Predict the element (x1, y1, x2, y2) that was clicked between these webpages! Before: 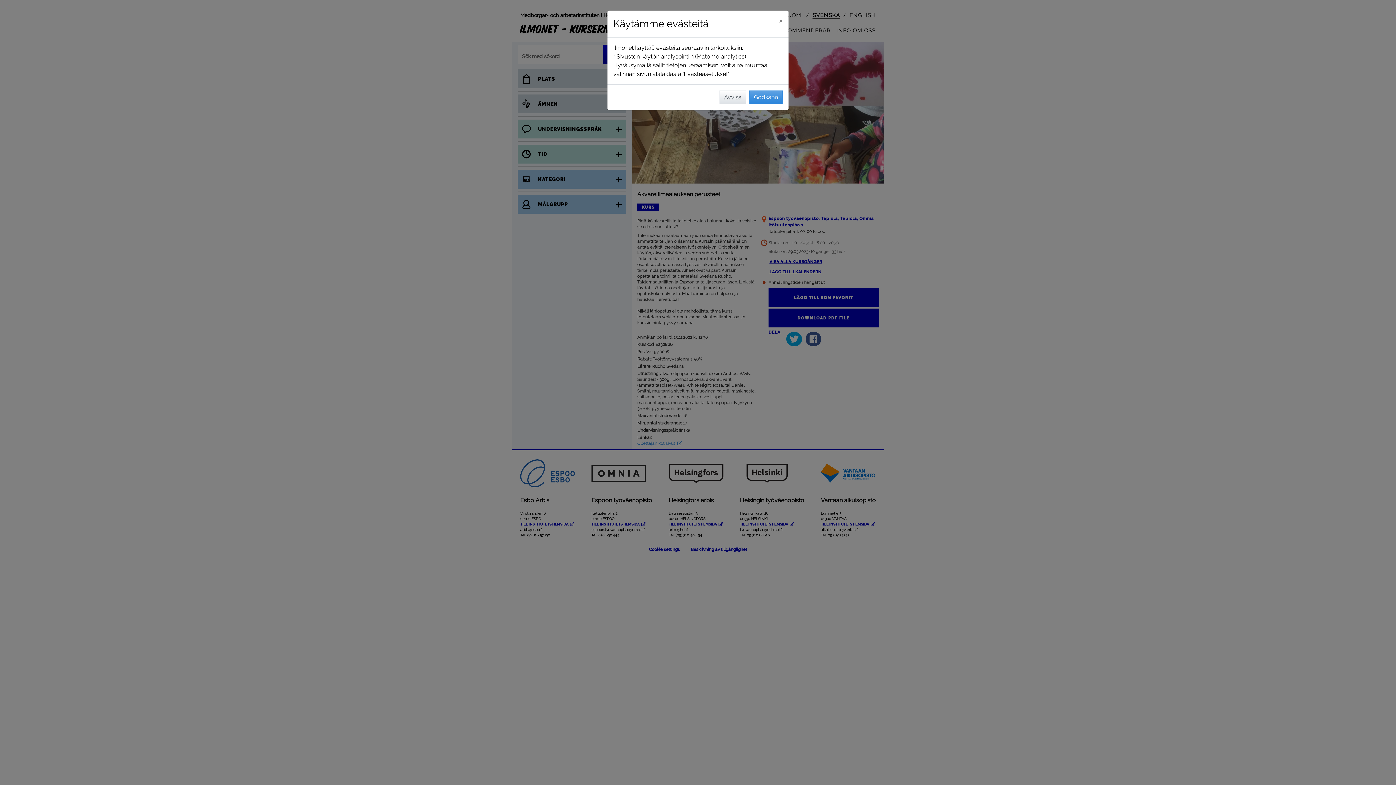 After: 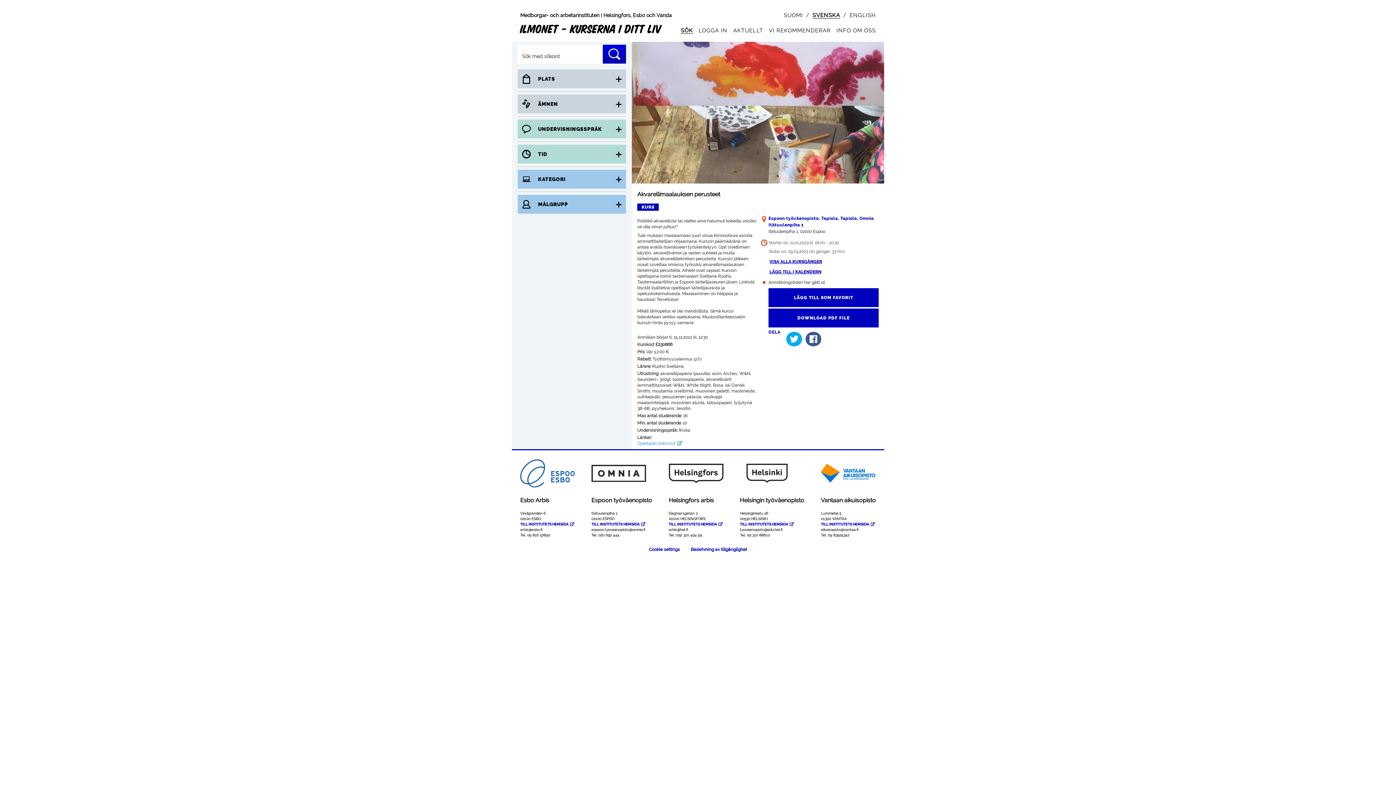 Action: label: Avvisa bbox: (719, 90, 746, 104)